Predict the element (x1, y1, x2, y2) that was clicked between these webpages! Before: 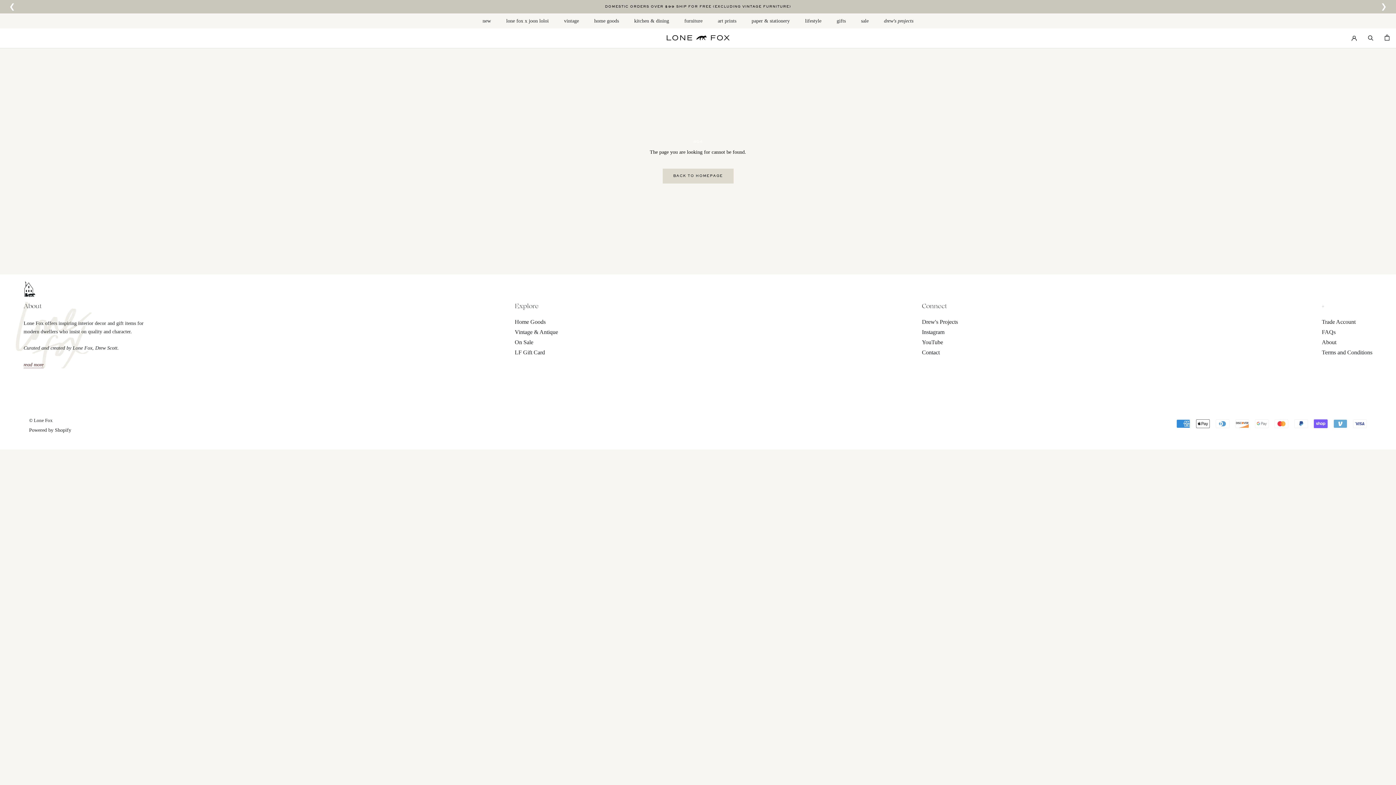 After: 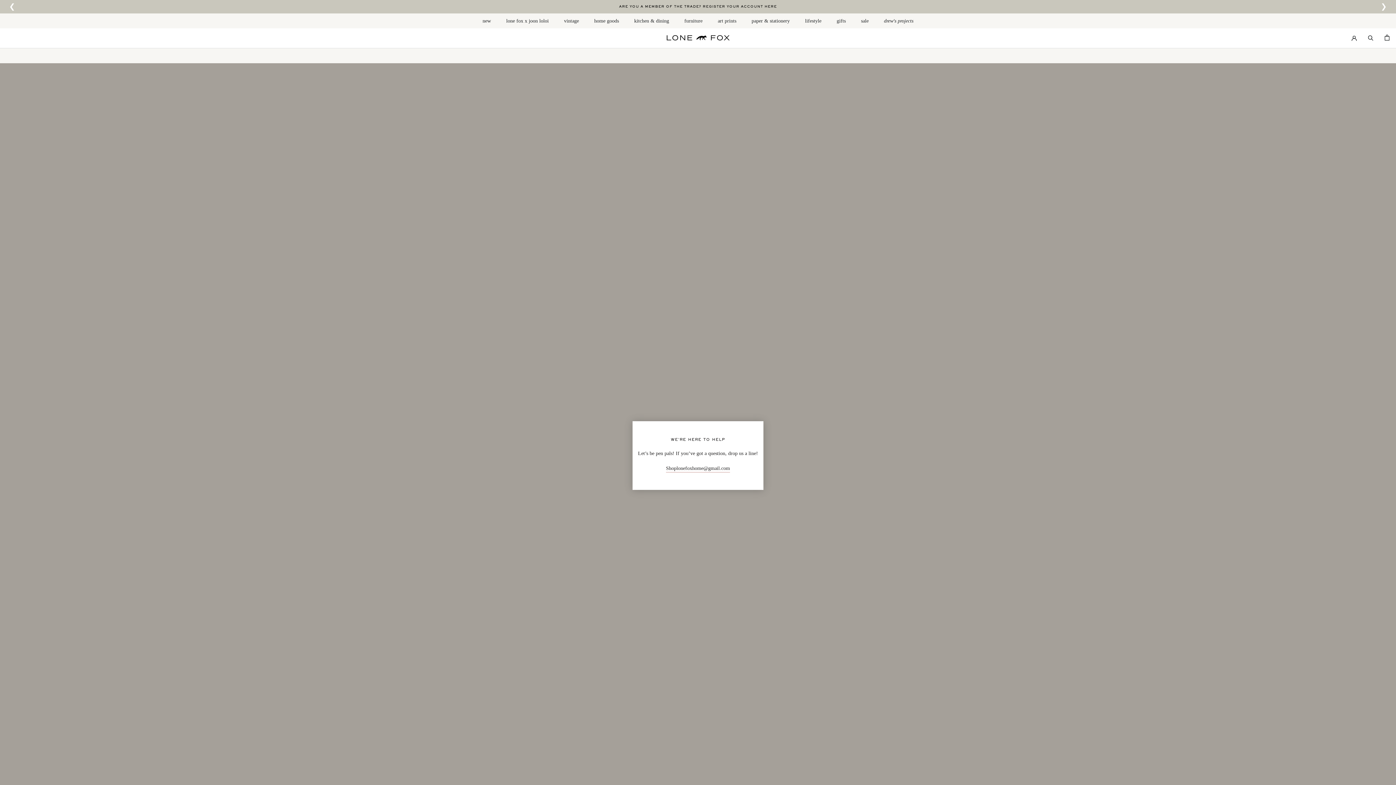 Action: bbox: (922, 349, 958, 355) label: Contact